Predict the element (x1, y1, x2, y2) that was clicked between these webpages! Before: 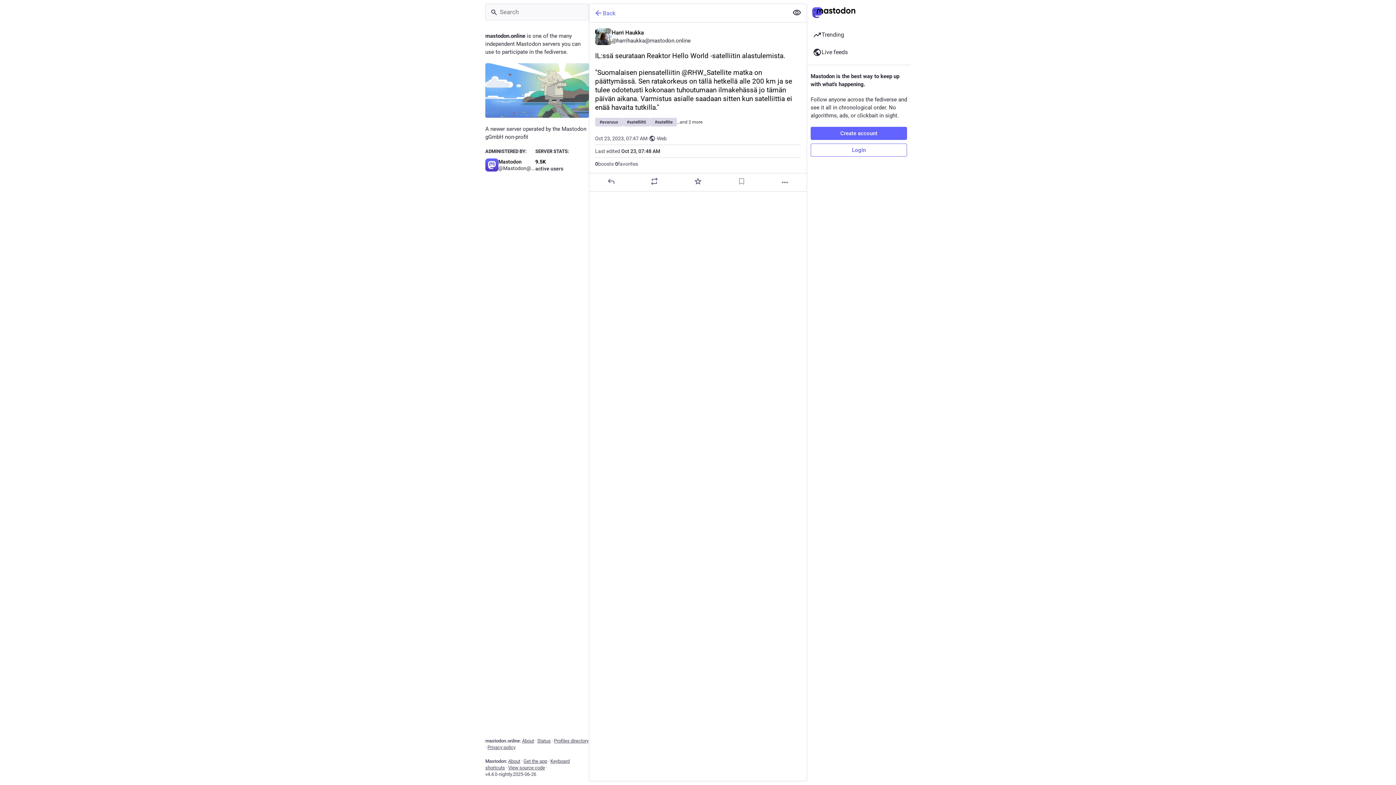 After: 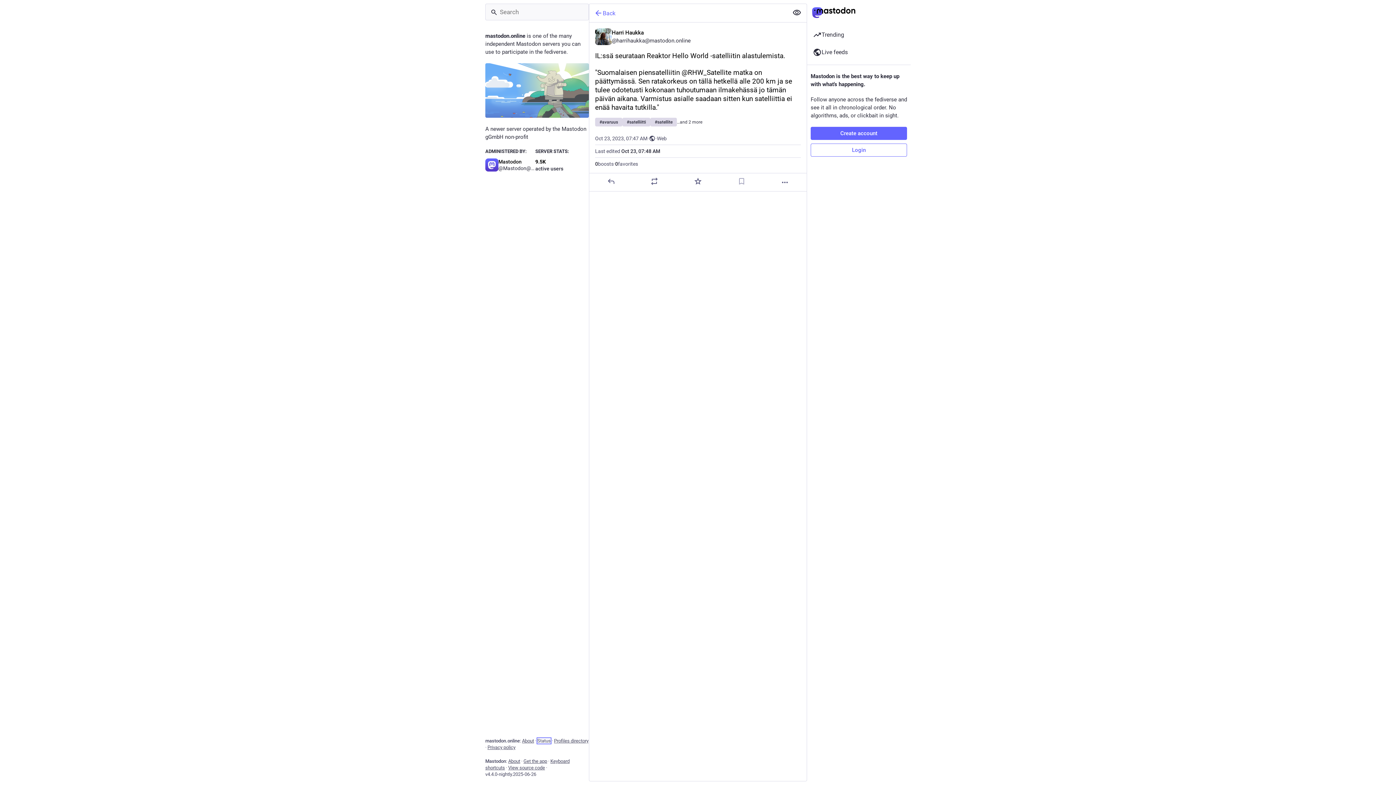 Action: bbox: (537, 738, 550, 744) label: Status